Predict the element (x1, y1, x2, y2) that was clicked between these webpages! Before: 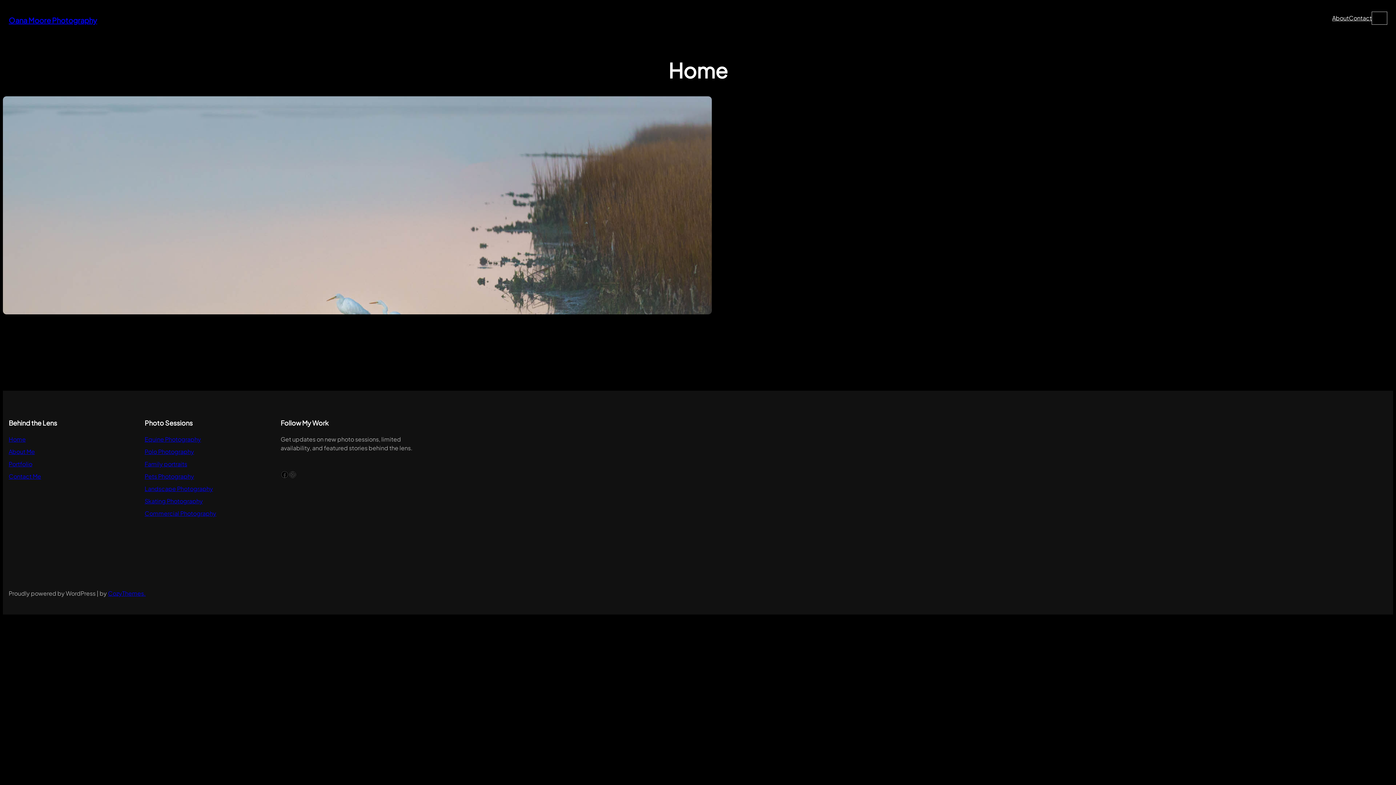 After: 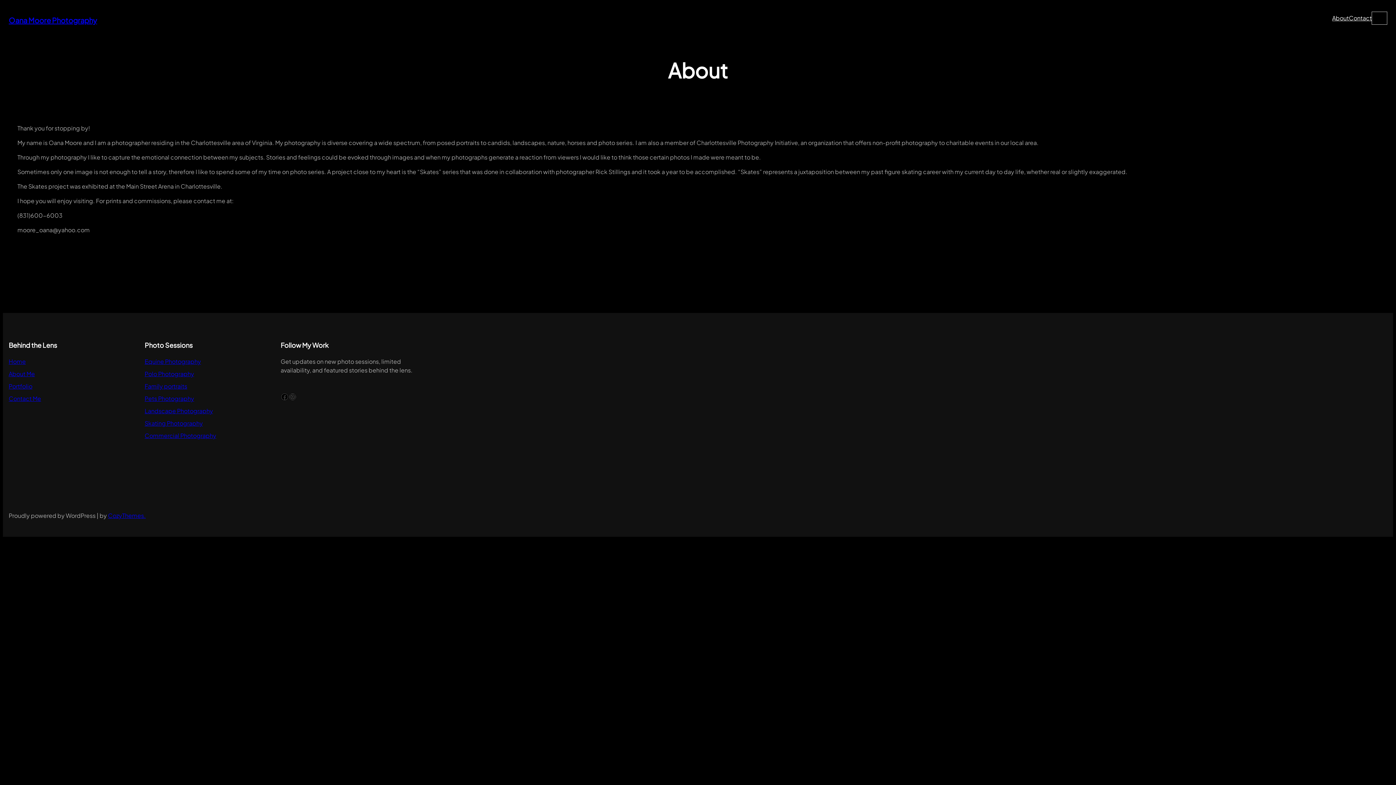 Action: label: About Me bbox: (8, 448, 34, 455)